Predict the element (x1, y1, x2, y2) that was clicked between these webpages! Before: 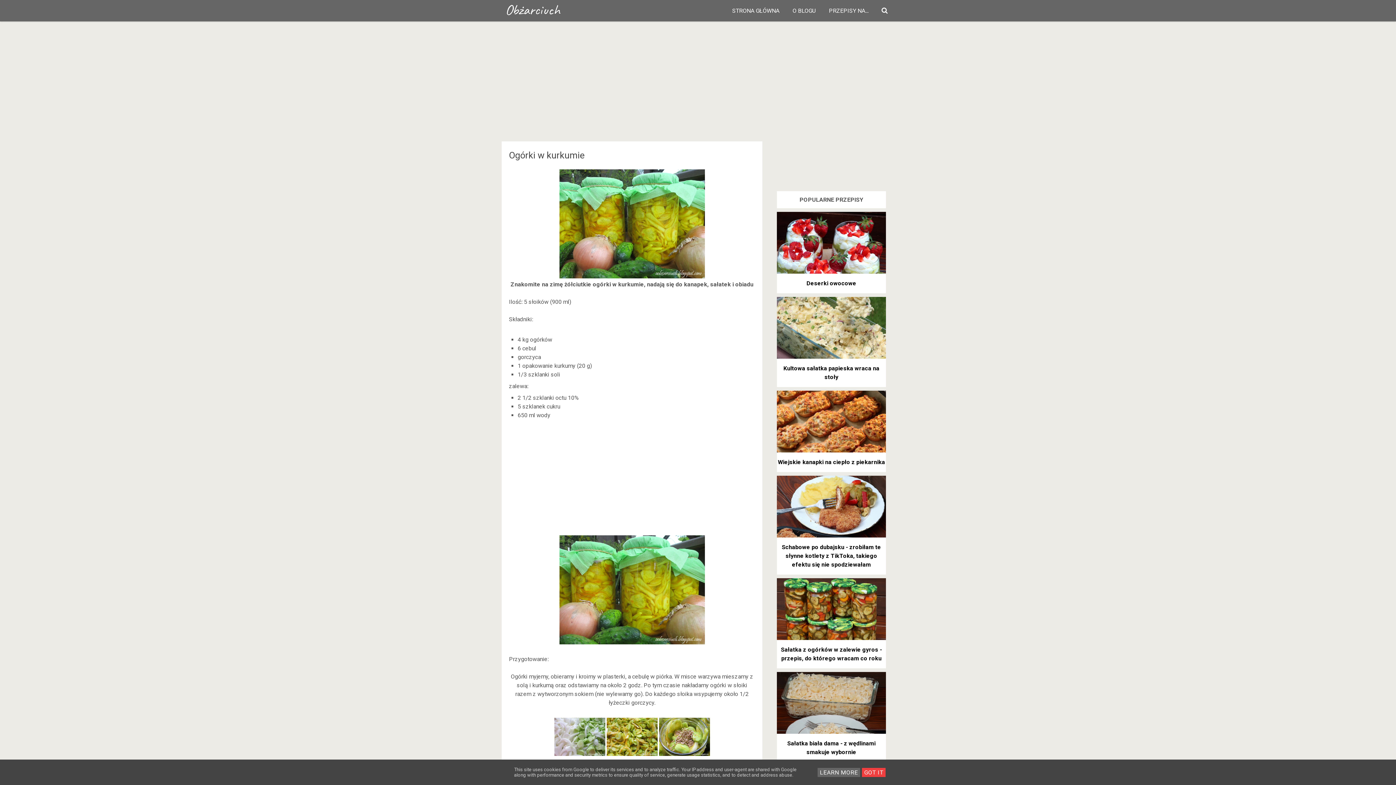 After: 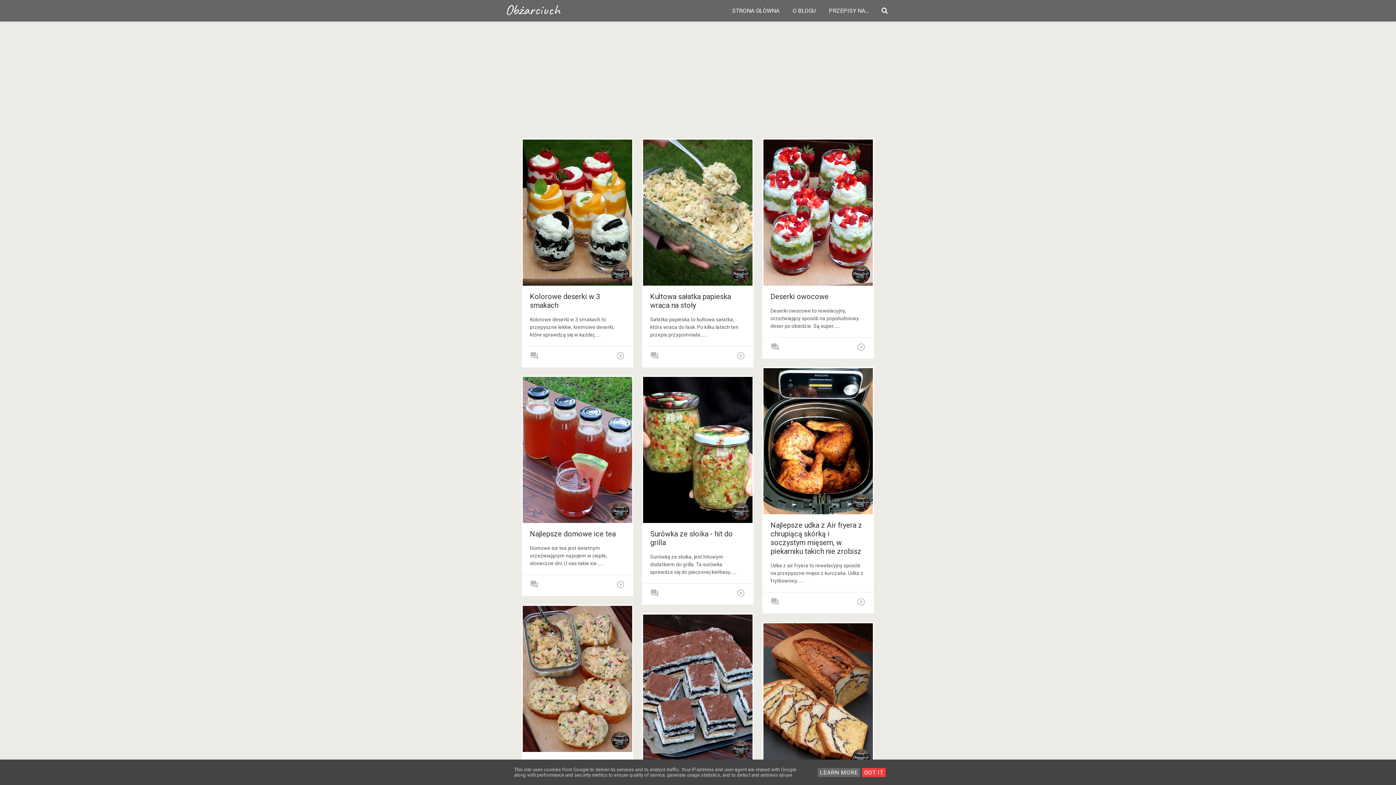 Action: label: STRONA GŁÓWNA bbox: (725, 0, 786, 21)